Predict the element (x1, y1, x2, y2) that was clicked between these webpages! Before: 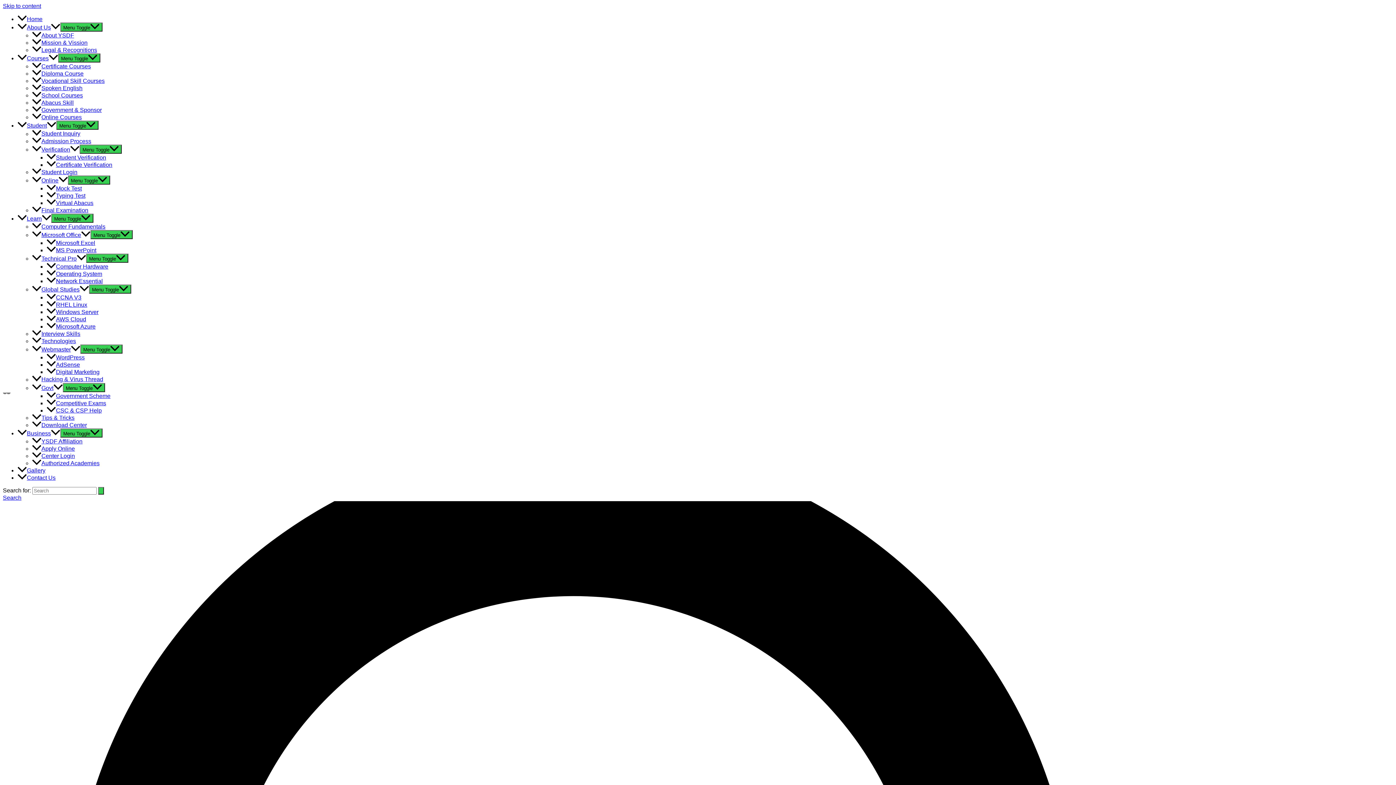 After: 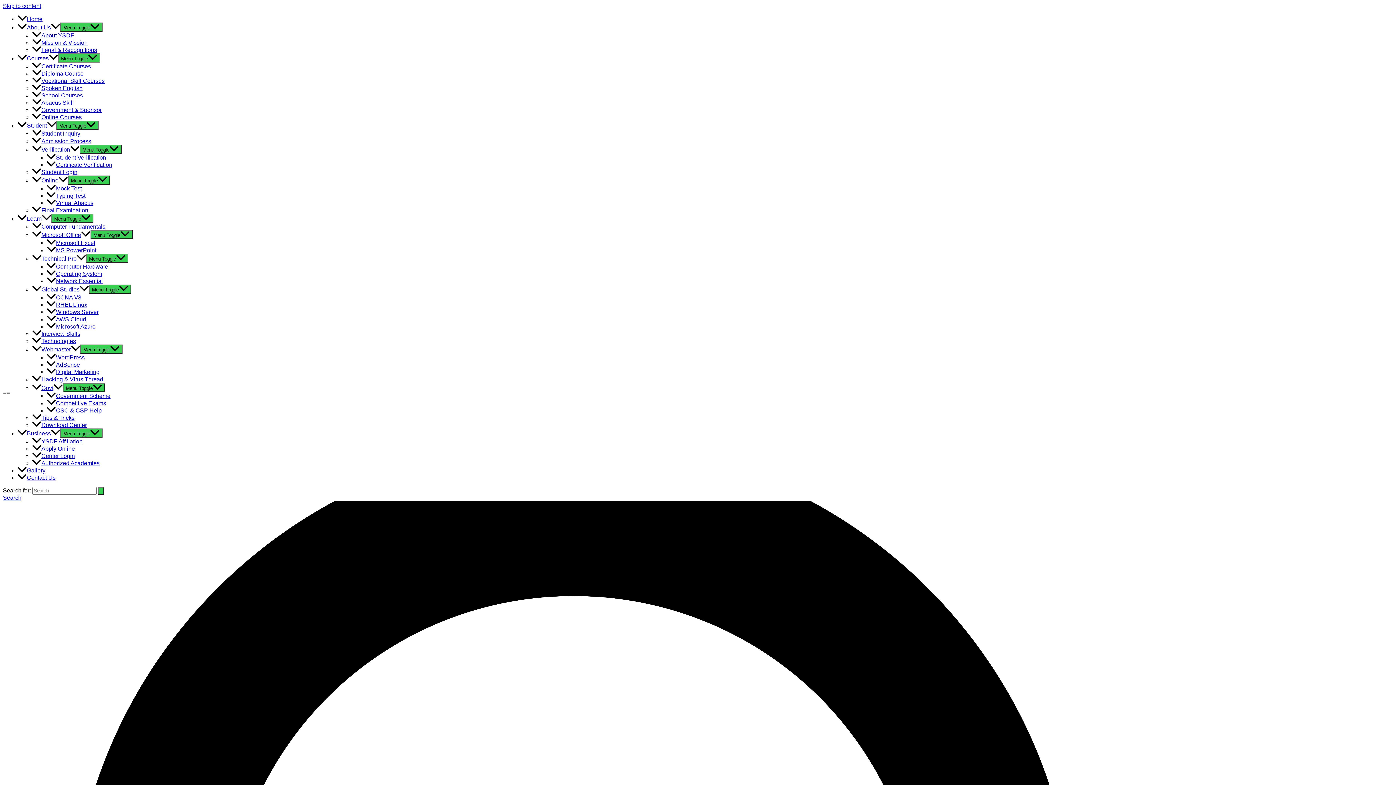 Action: label: Learn bbox: (17, 215, 51, 221)